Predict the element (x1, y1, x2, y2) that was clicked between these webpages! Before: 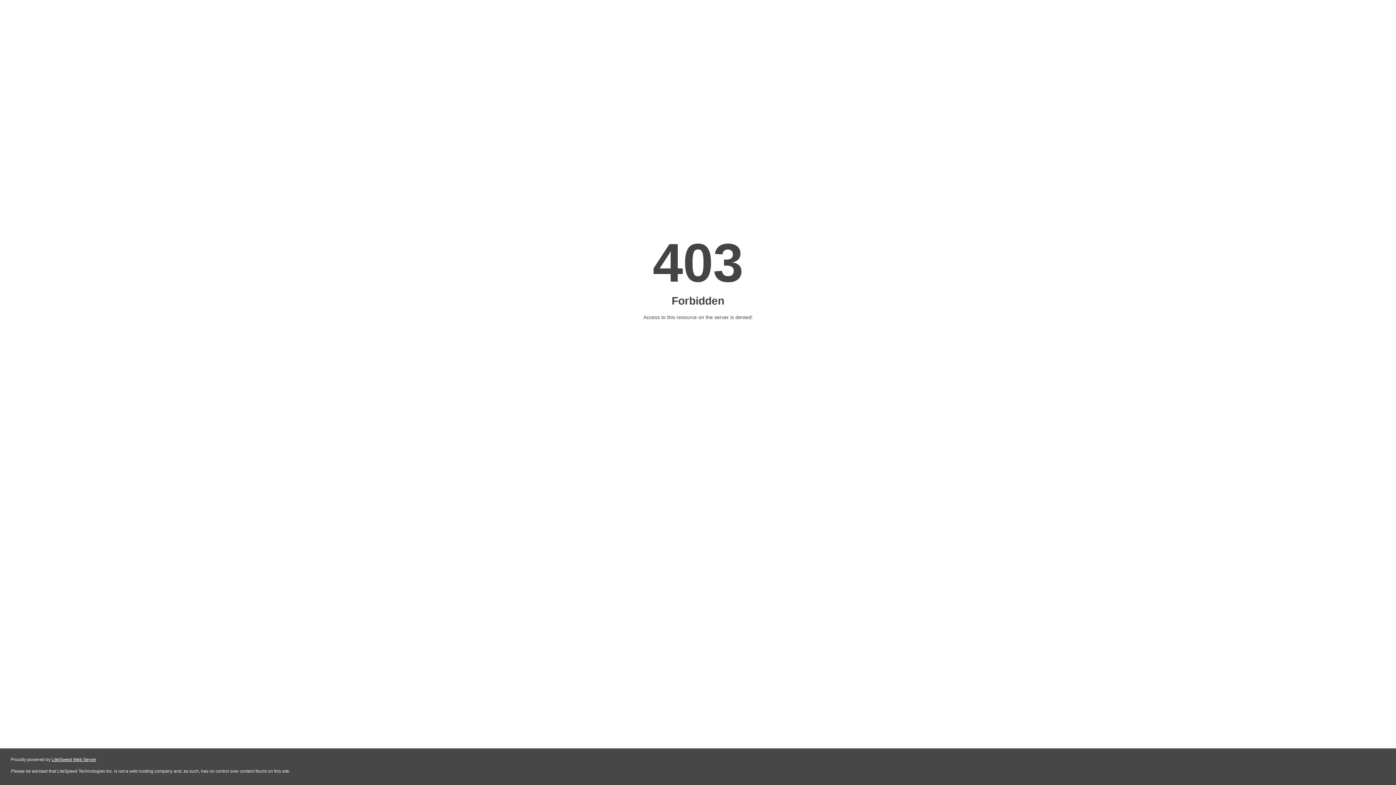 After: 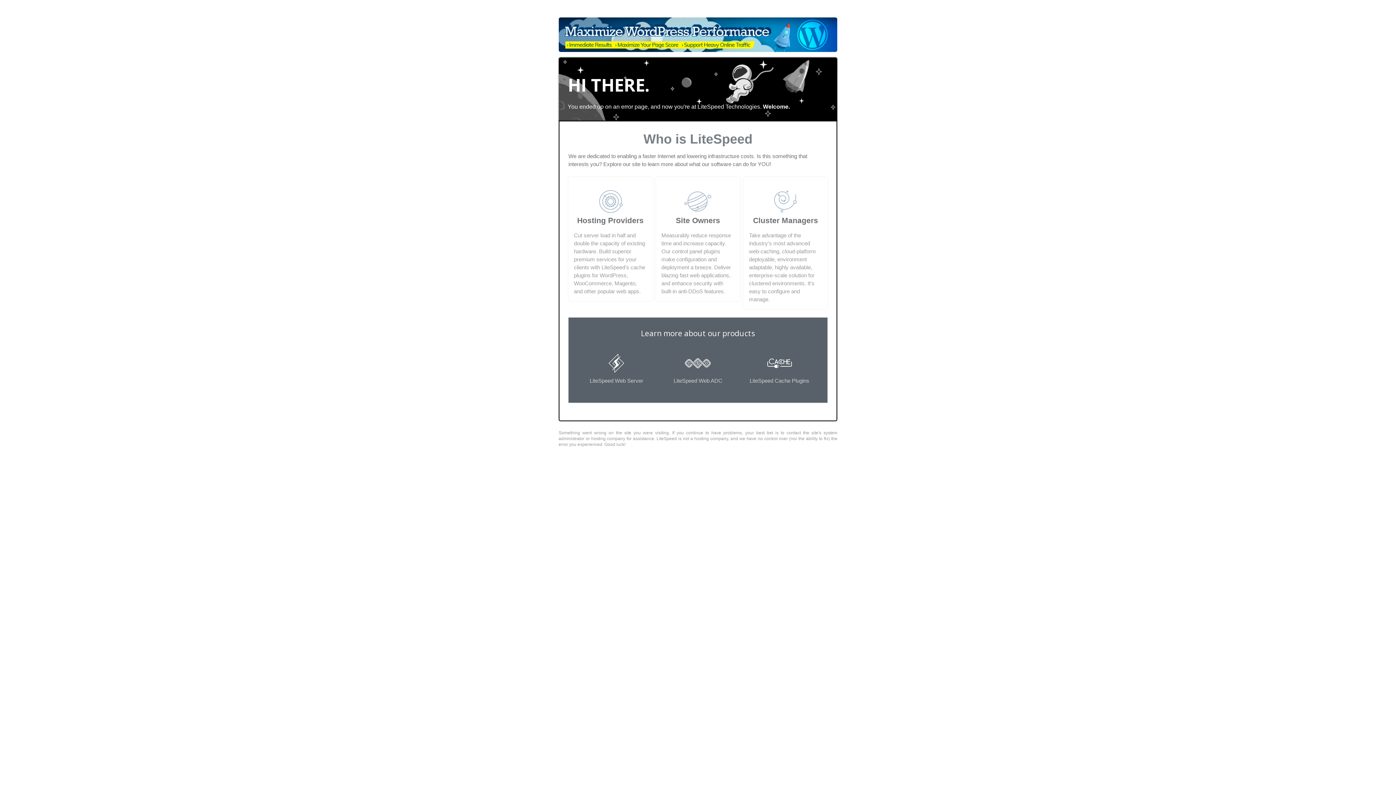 Action: label: LiteSpeed Web Server bbox: (51, 757, 96, 762)